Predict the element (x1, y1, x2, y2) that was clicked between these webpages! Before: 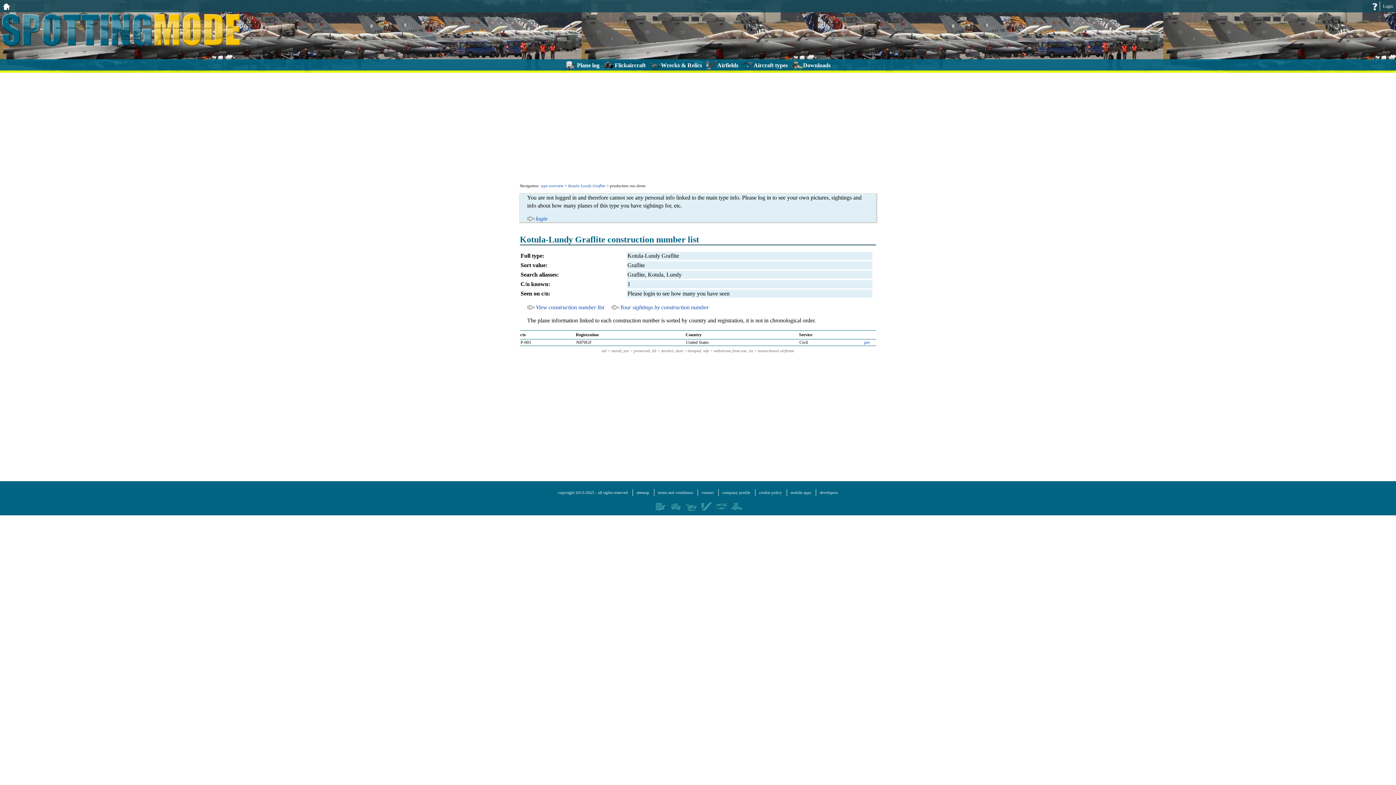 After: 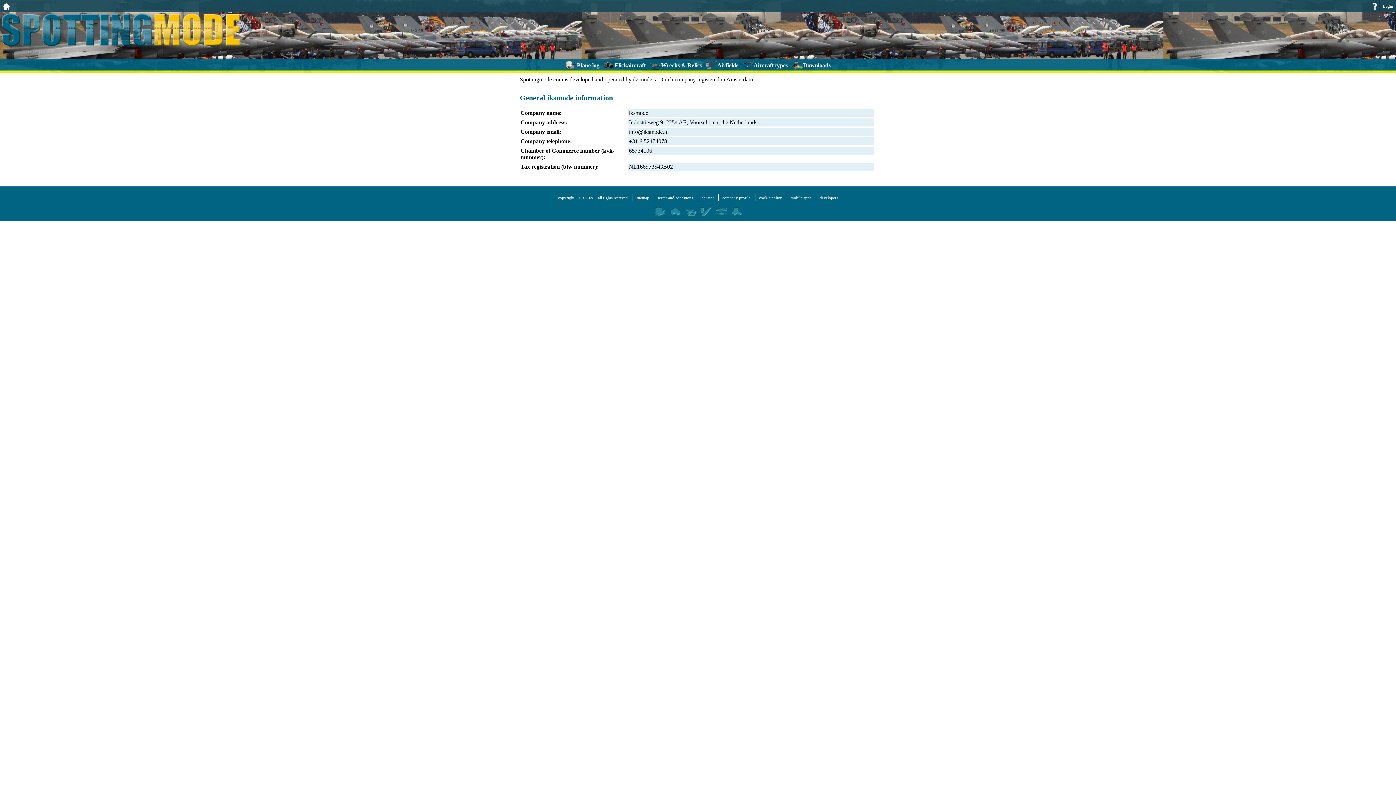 Action: bbox: (722, 490, 750, 494) label: company profile